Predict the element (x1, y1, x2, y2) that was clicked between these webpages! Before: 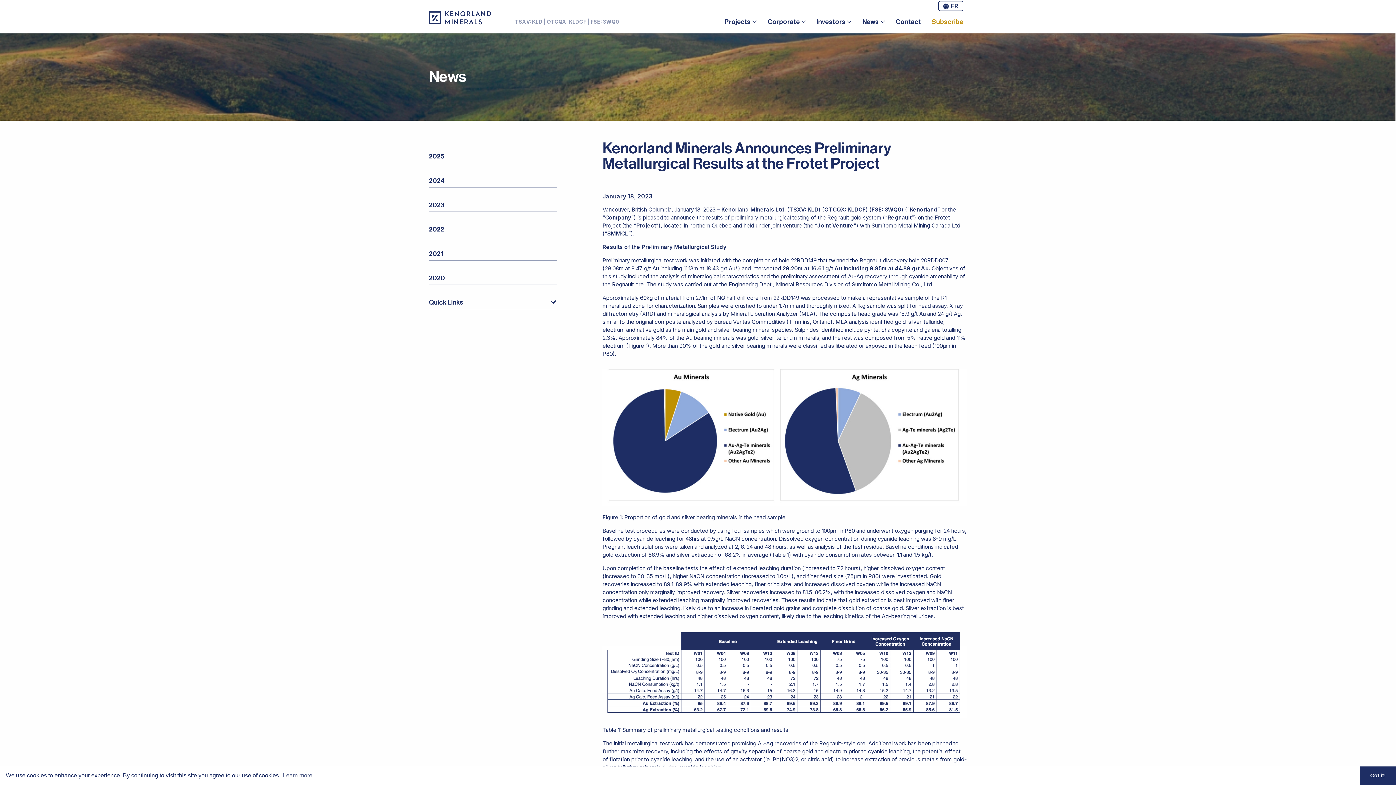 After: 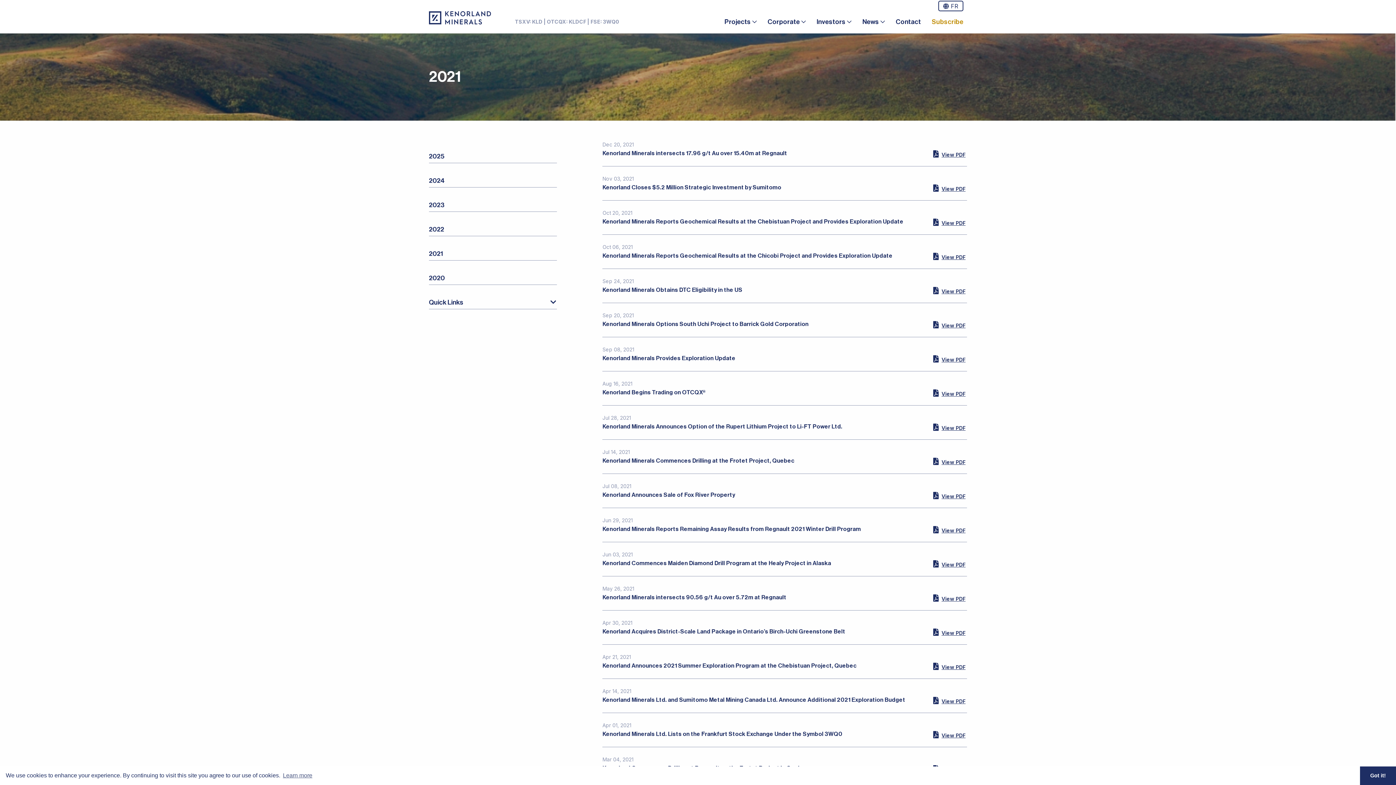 Action: label: 2021 bbox: (429, 247, 557, 260)